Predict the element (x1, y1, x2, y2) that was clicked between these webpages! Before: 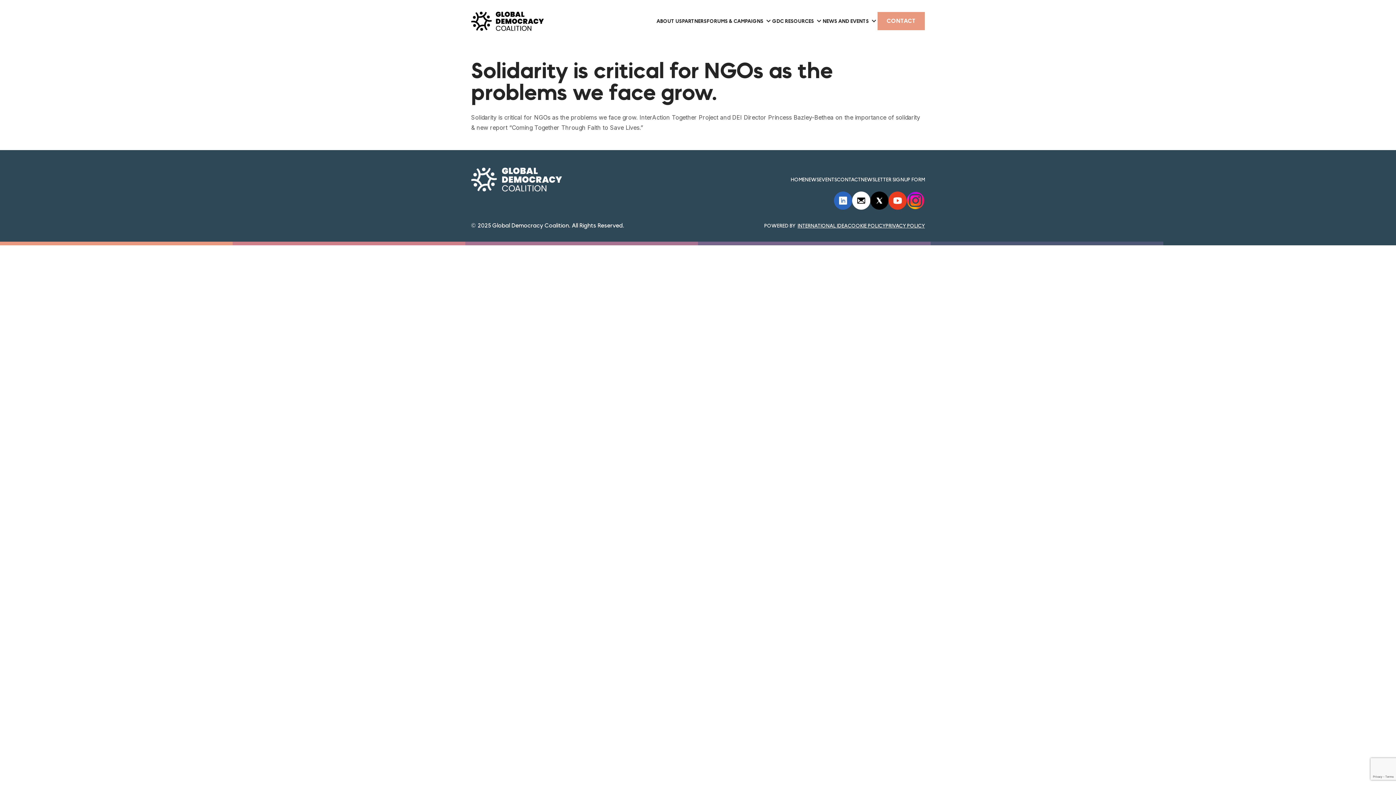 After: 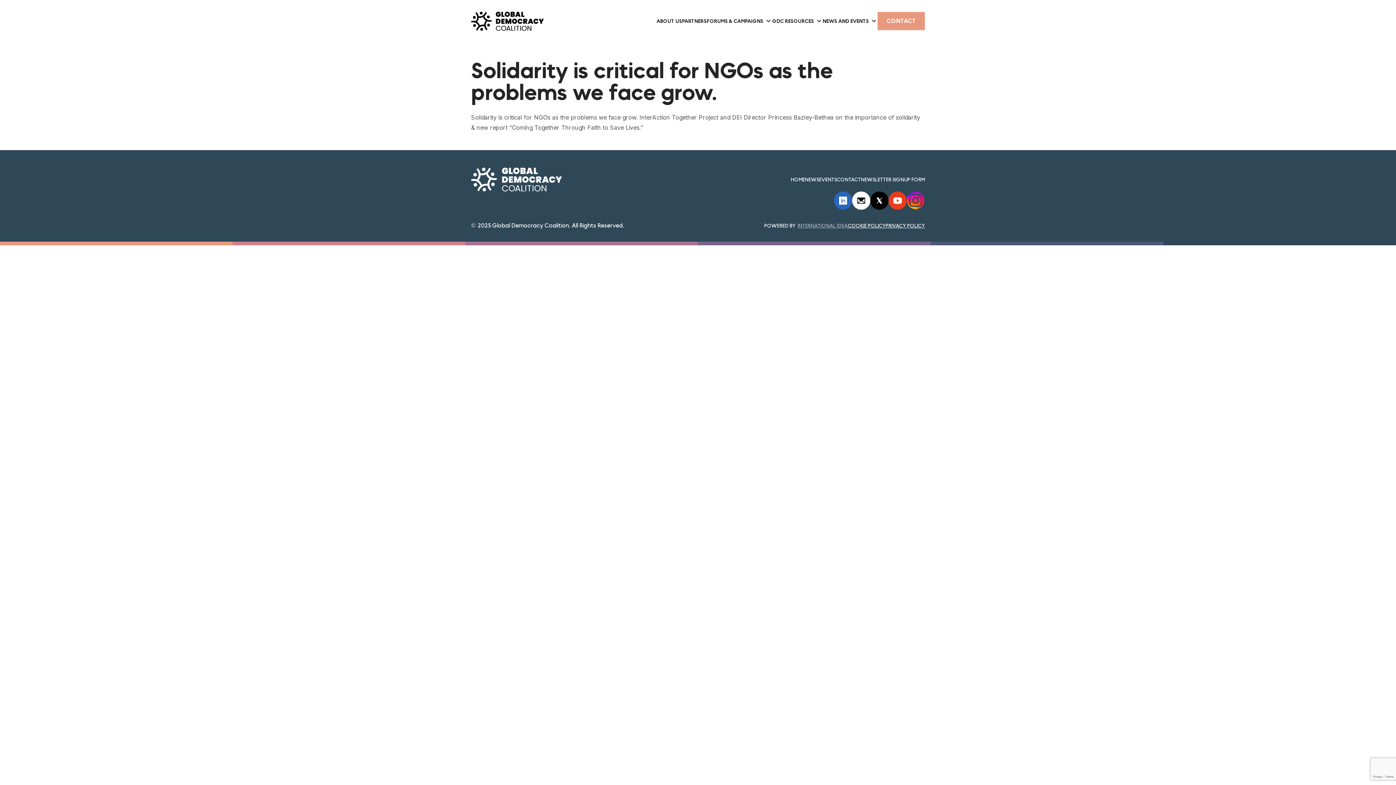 Action: label: INTERNATIONAL IDEA bbox: (797, 222, 848, 229)